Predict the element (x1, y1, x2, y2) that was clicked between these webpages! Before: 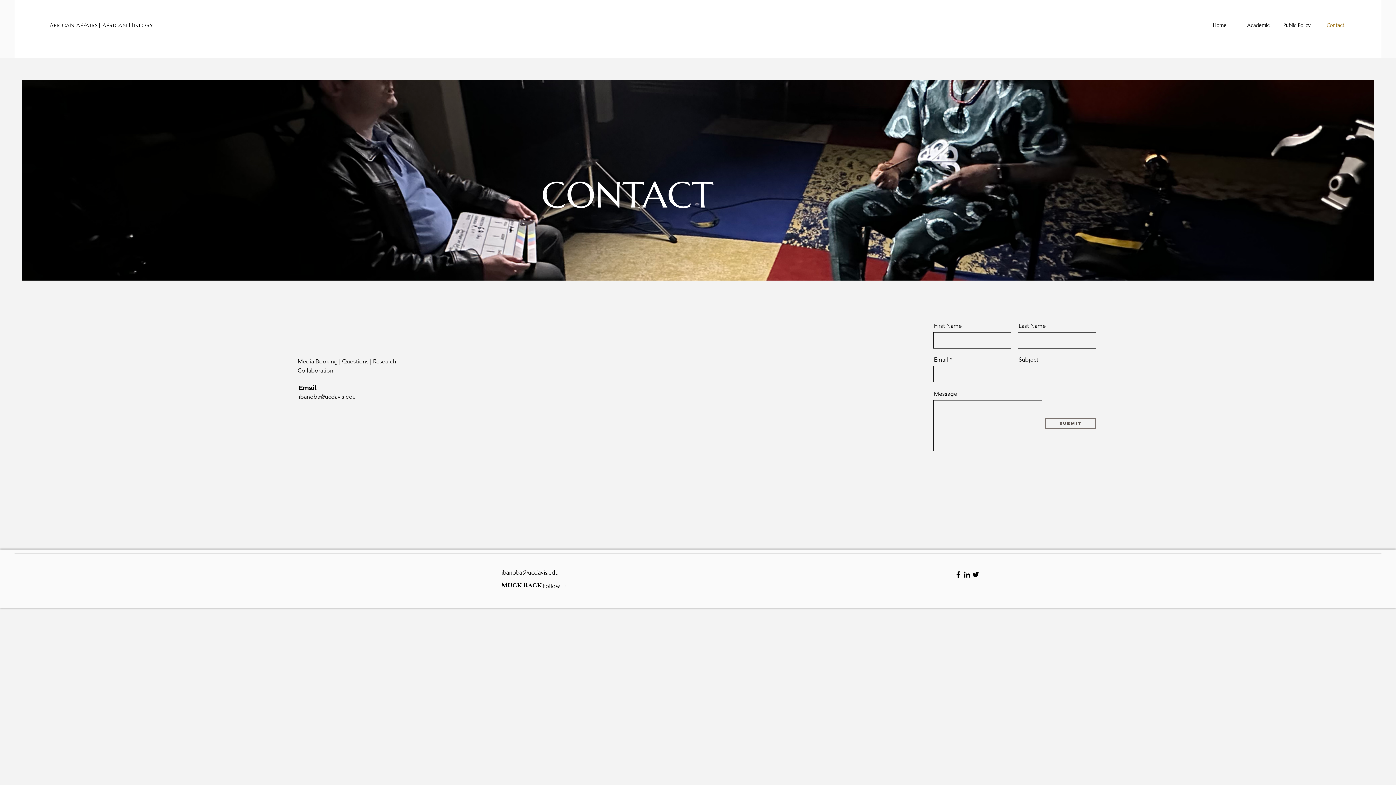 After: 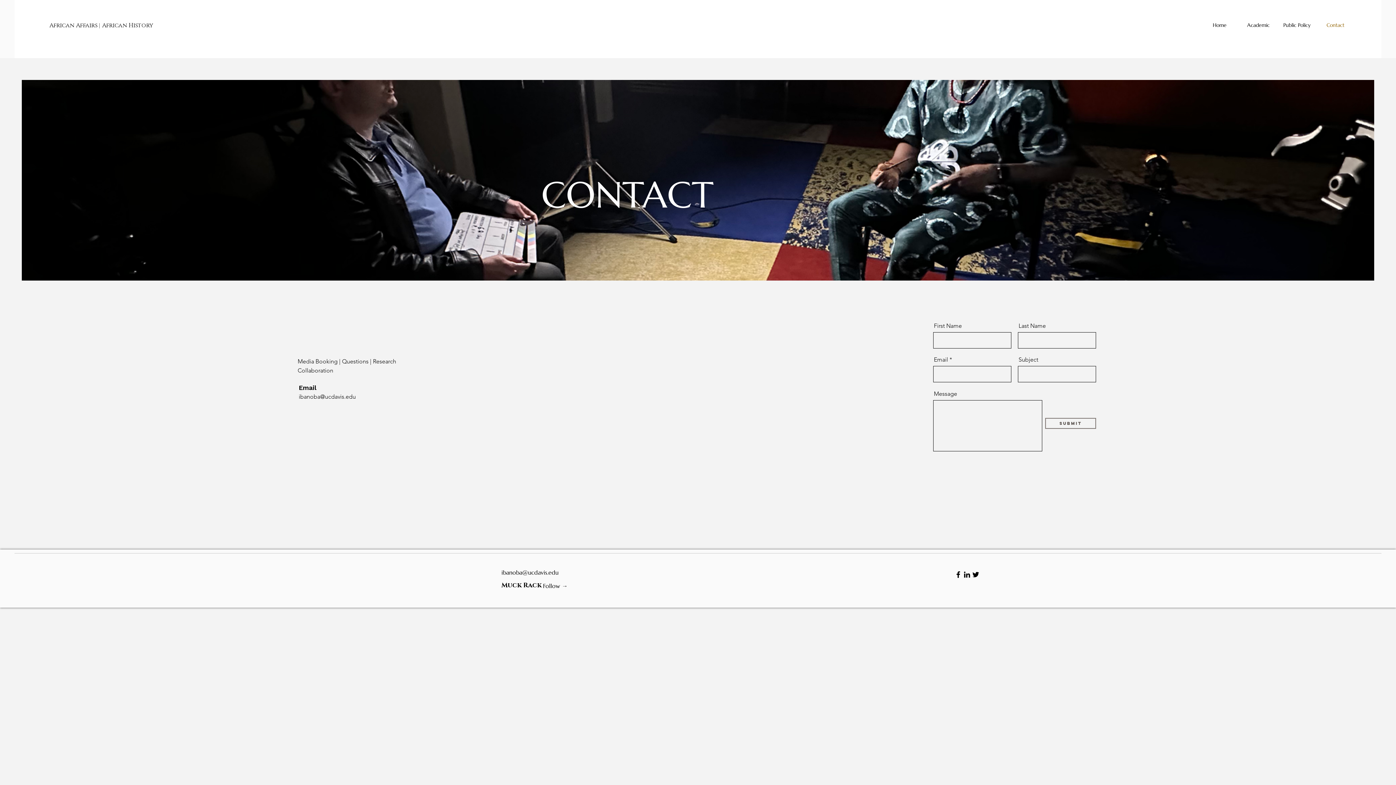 Action: bbox: (298, 393, 355, 400) label: ibanoba@ucdavis.edu